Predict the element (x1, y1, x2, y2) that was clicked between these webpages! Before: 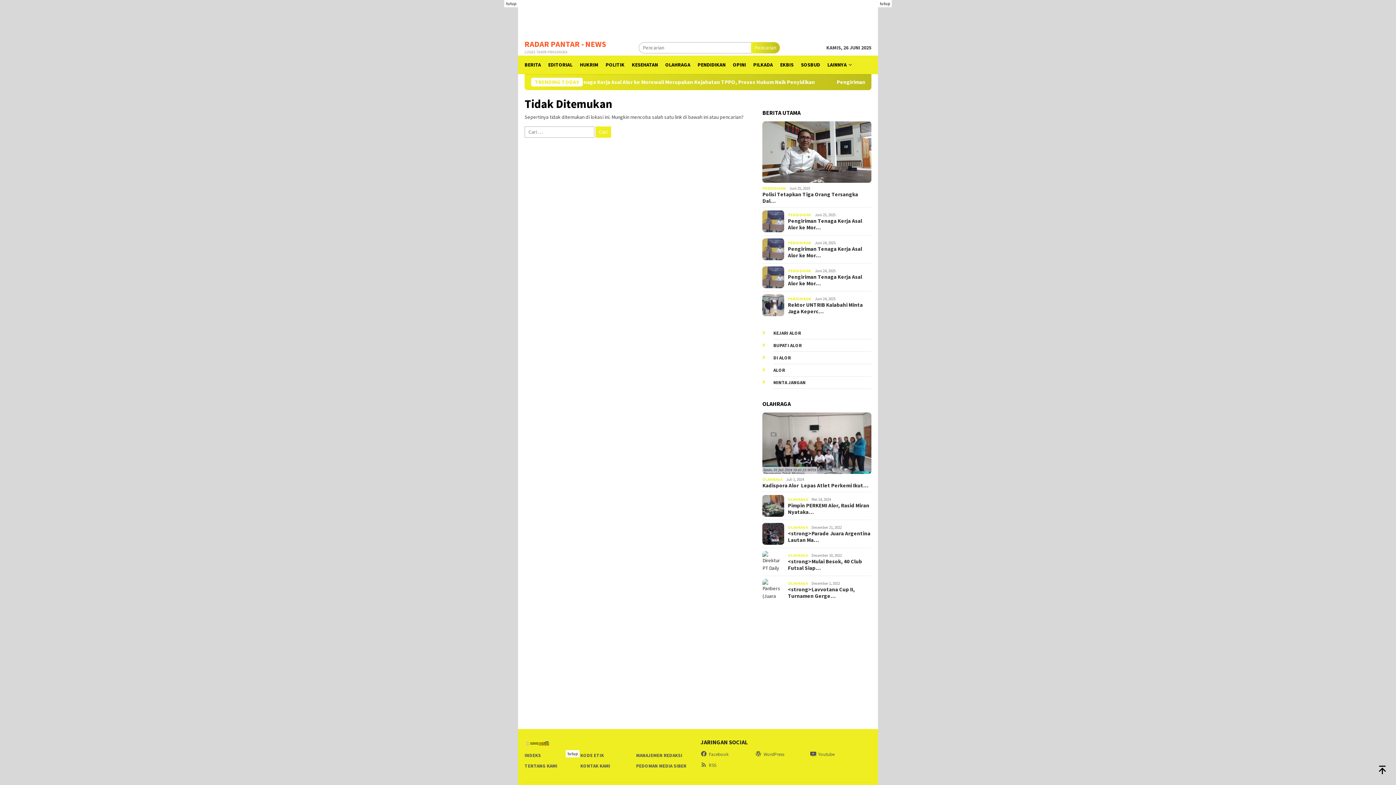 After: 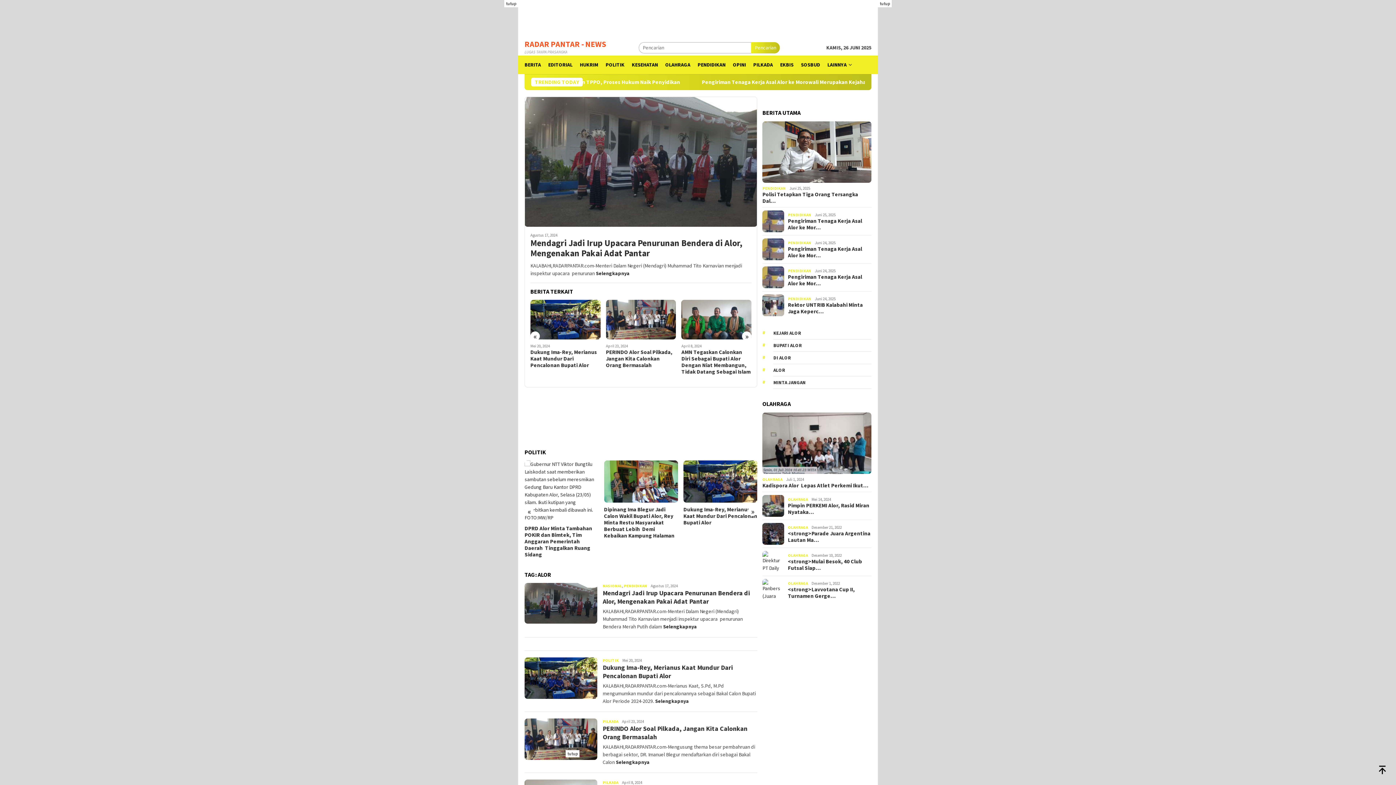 Action: bbox: (773, 364, 871, 376) label: ALOR